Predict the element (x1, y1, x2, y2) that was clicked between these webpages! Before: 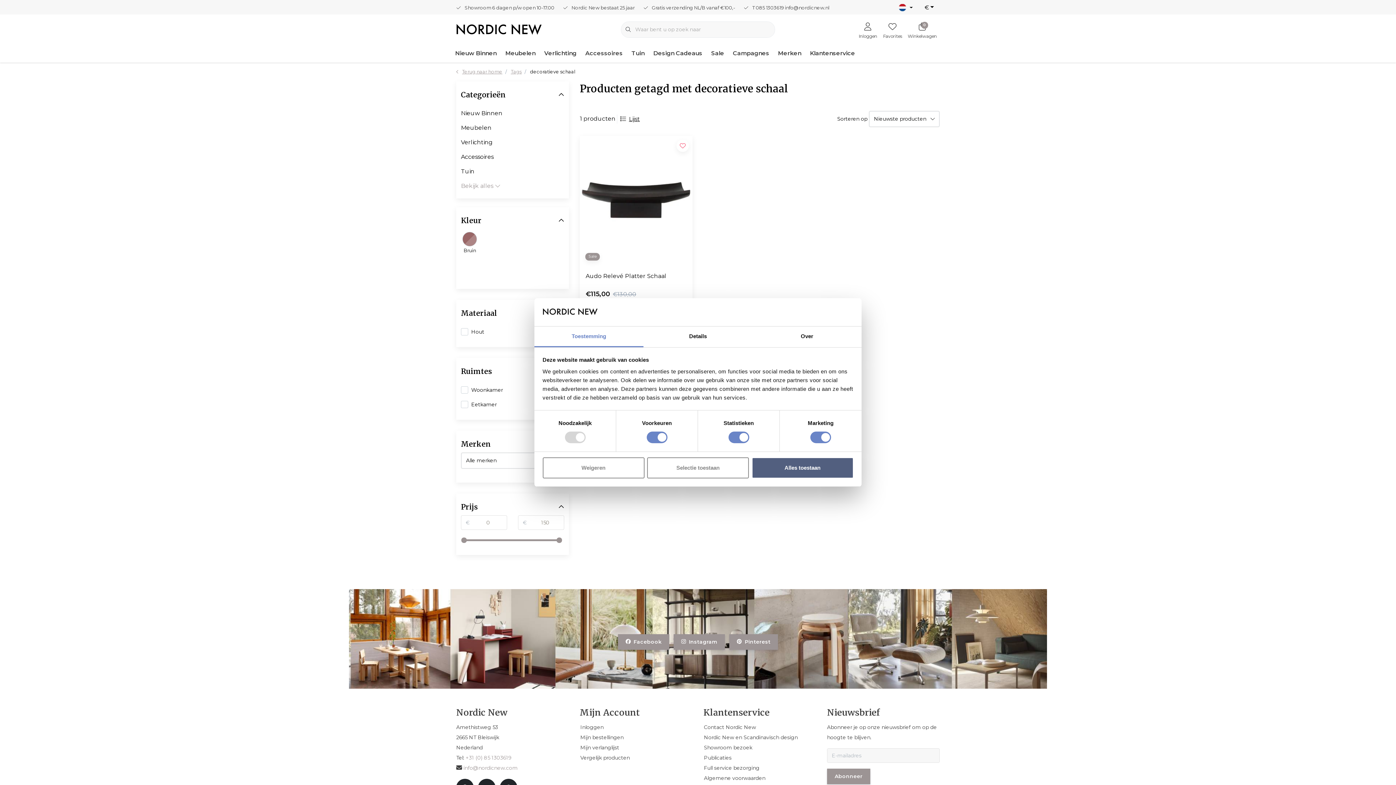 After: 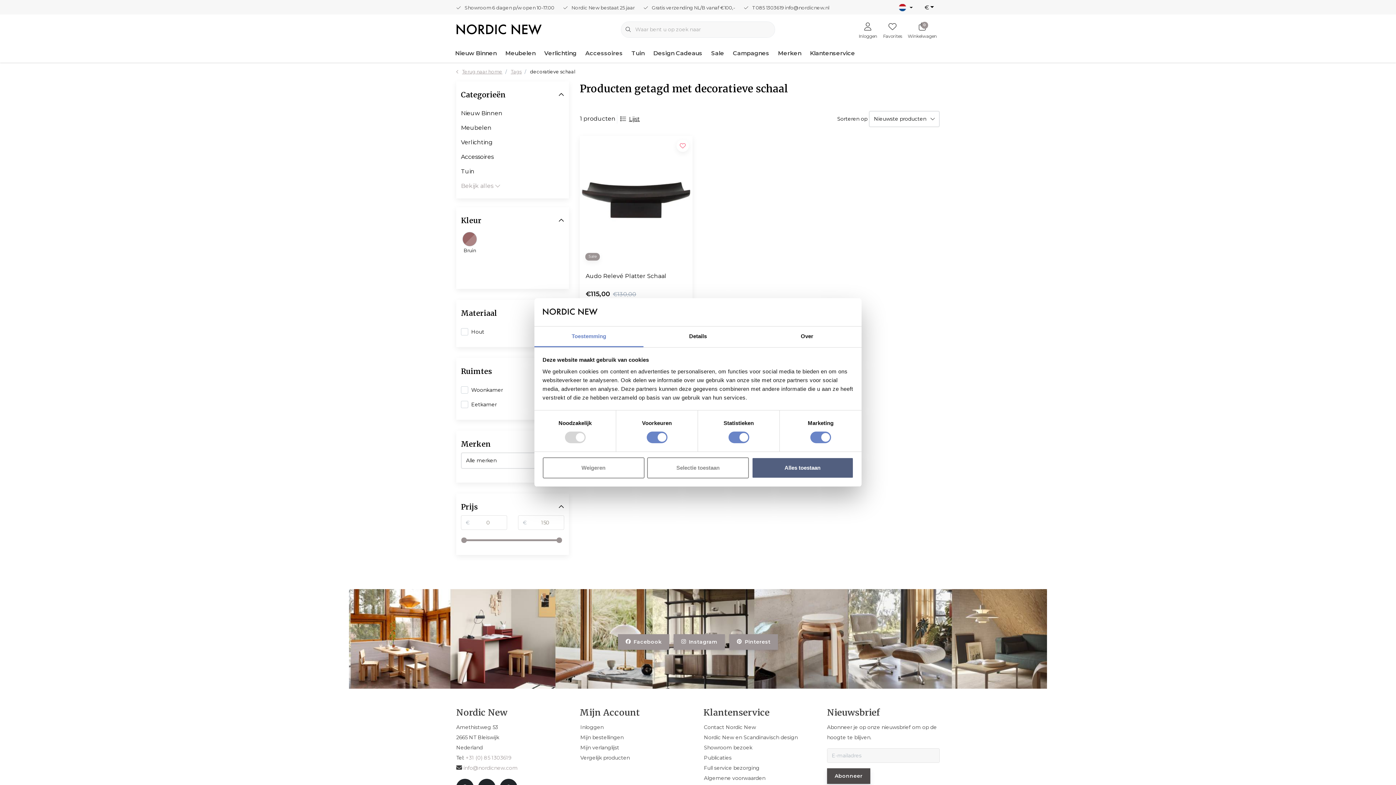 Action: bbox: (827, 769, 870, 784) label: Abonneer